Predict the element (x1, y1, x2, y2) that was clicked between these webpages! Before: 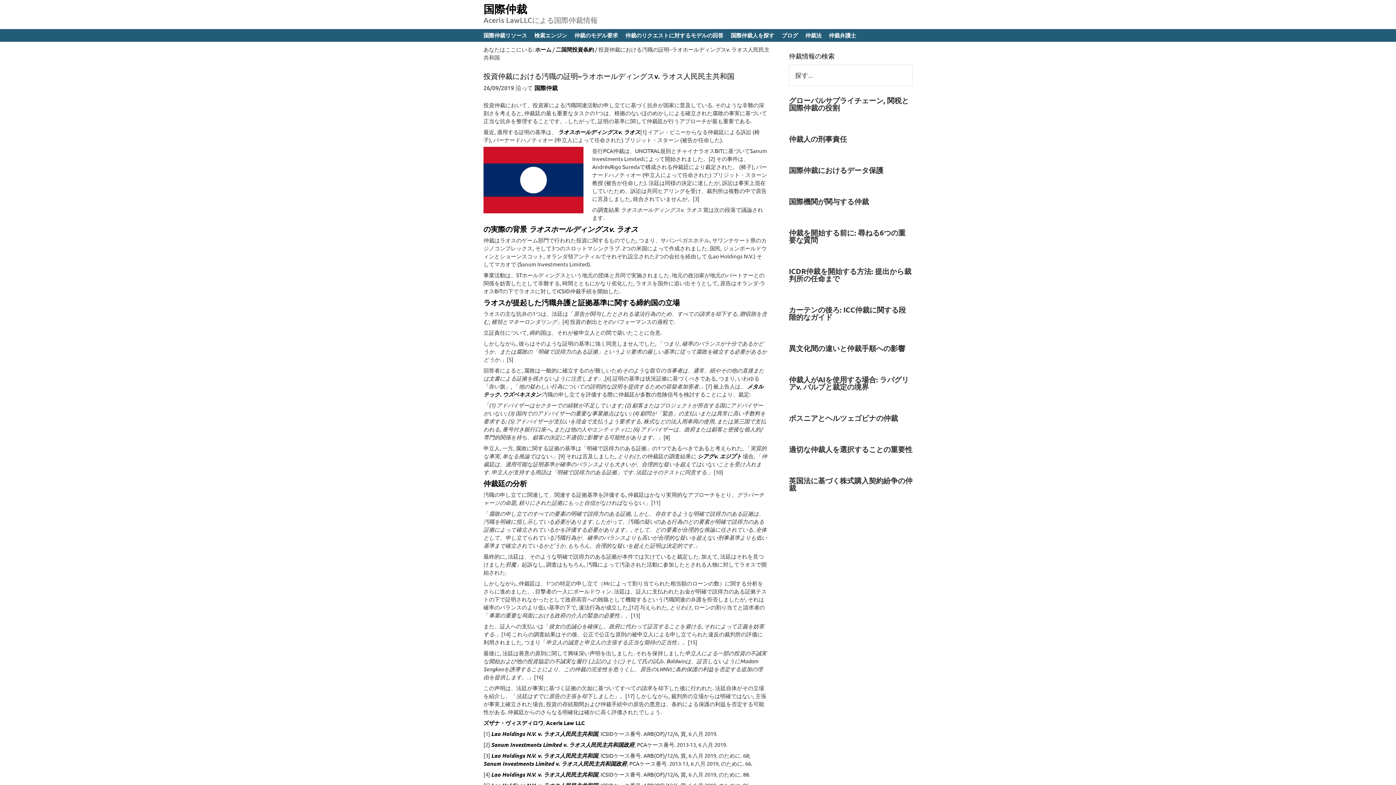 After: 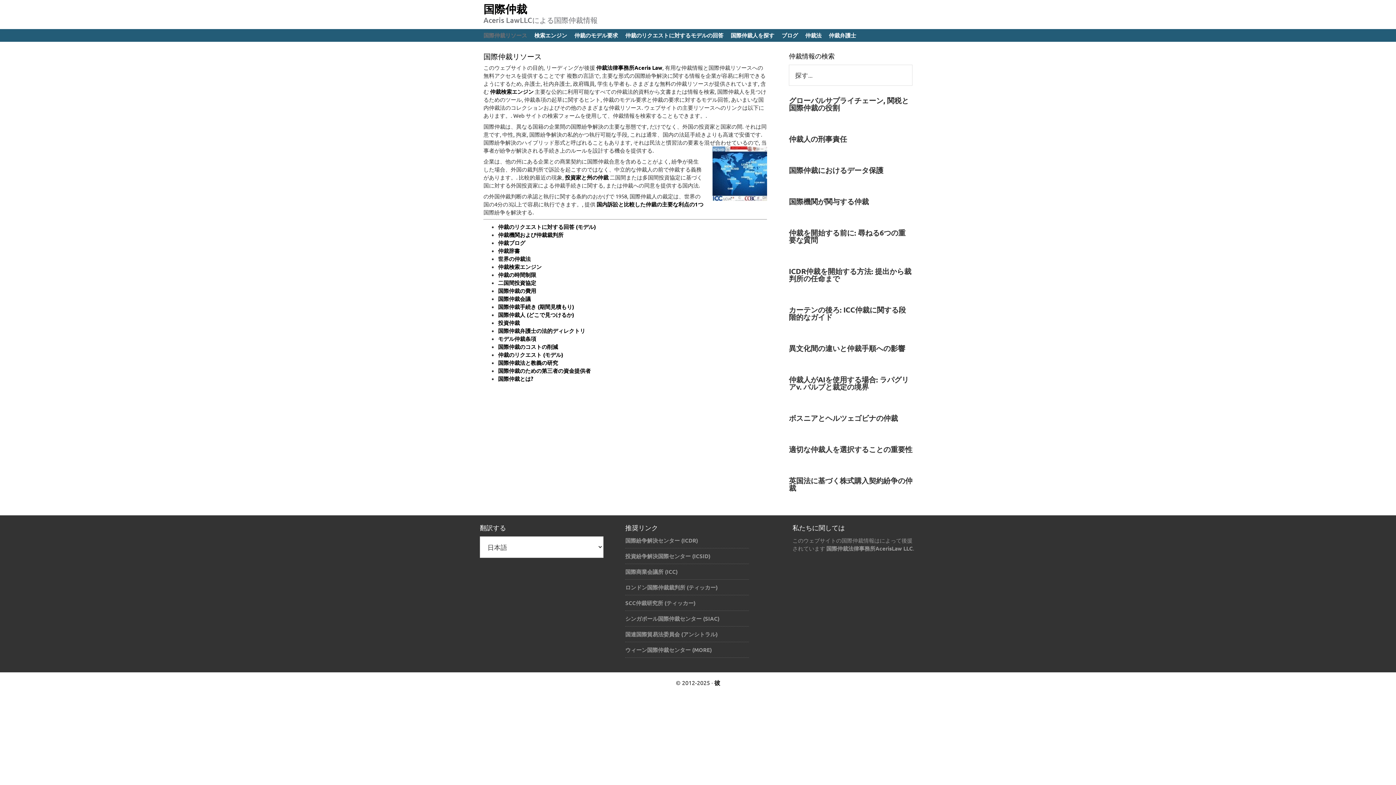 Action: bbox: (480, 29, 530, 41) label: 国際仲裁リソース